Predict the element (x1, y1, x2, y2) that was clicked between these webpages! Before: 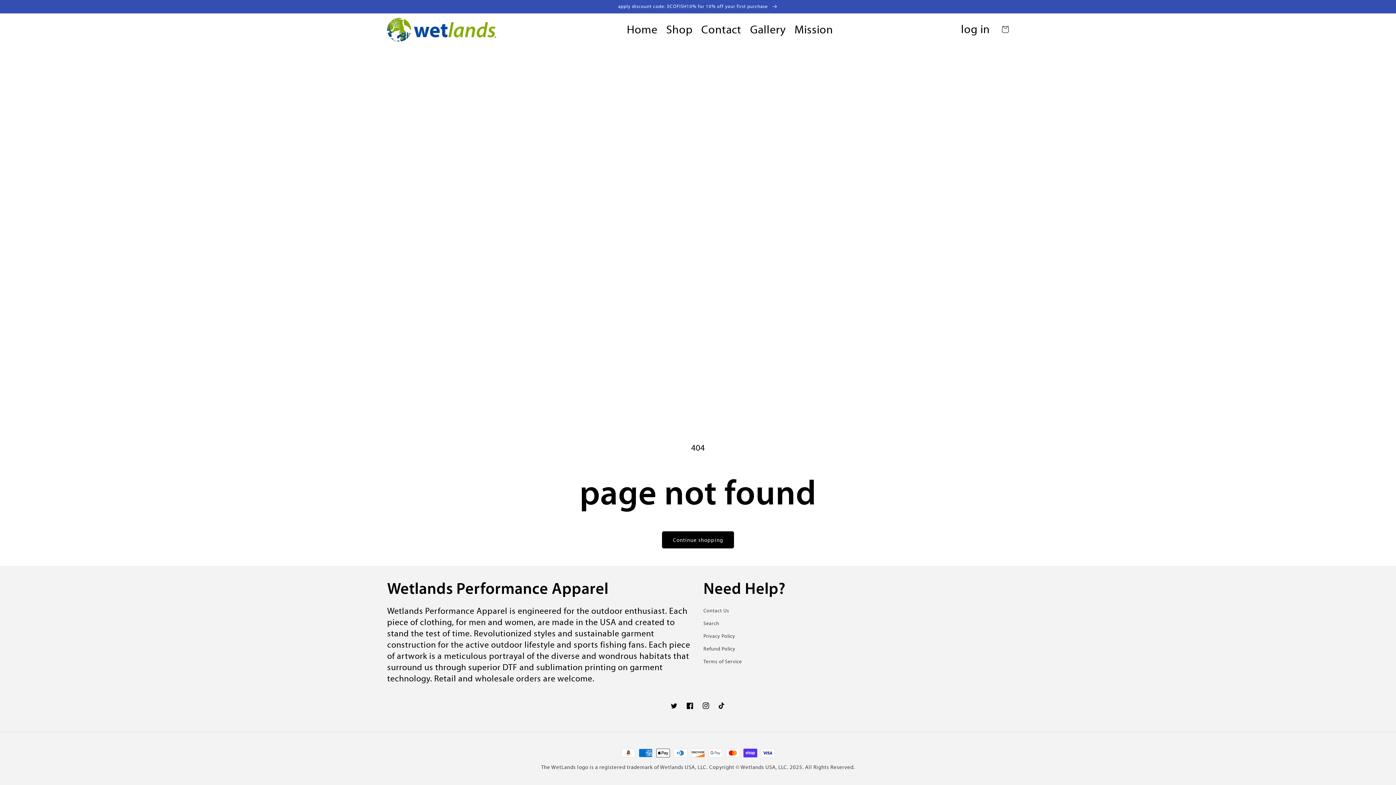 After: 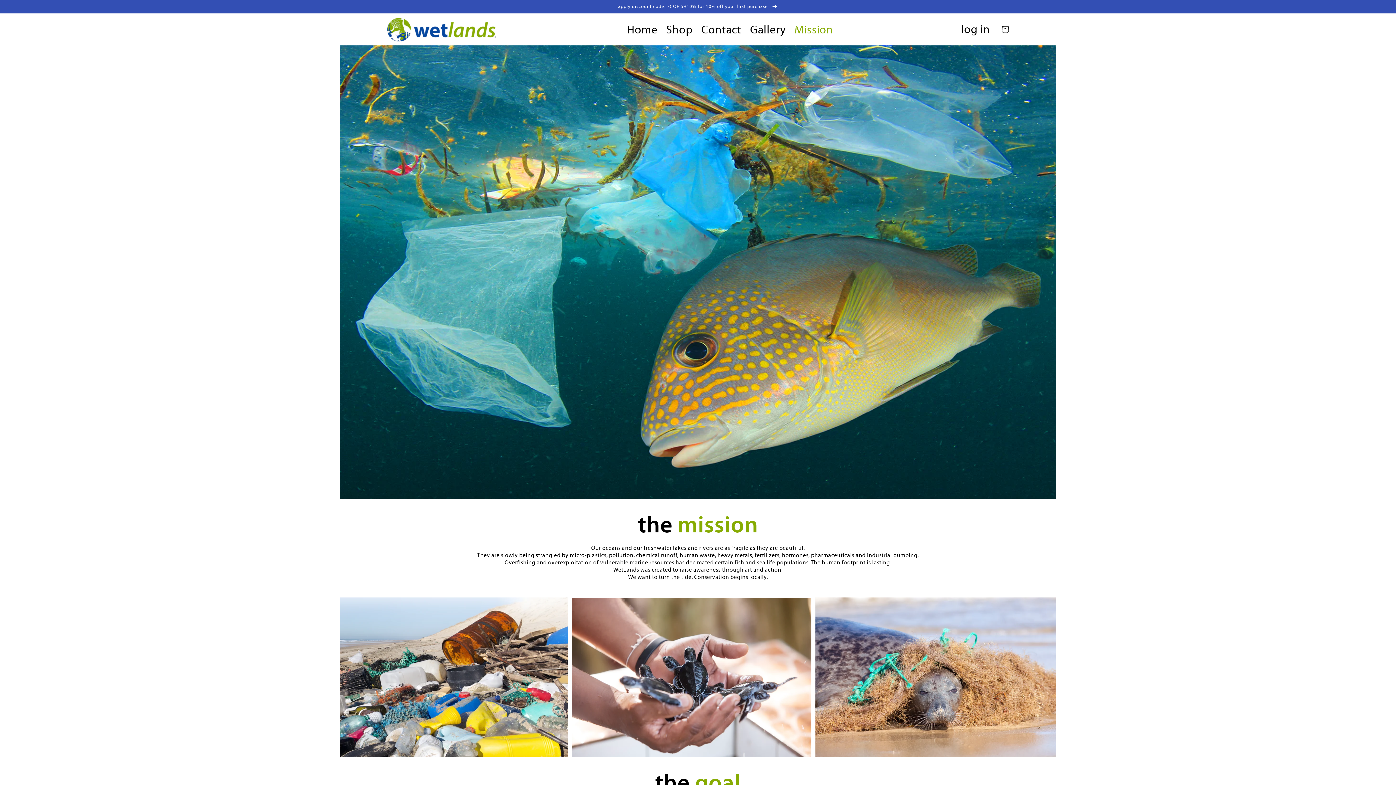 Action: label: Mission bbox: (790, 17, 837, 41)